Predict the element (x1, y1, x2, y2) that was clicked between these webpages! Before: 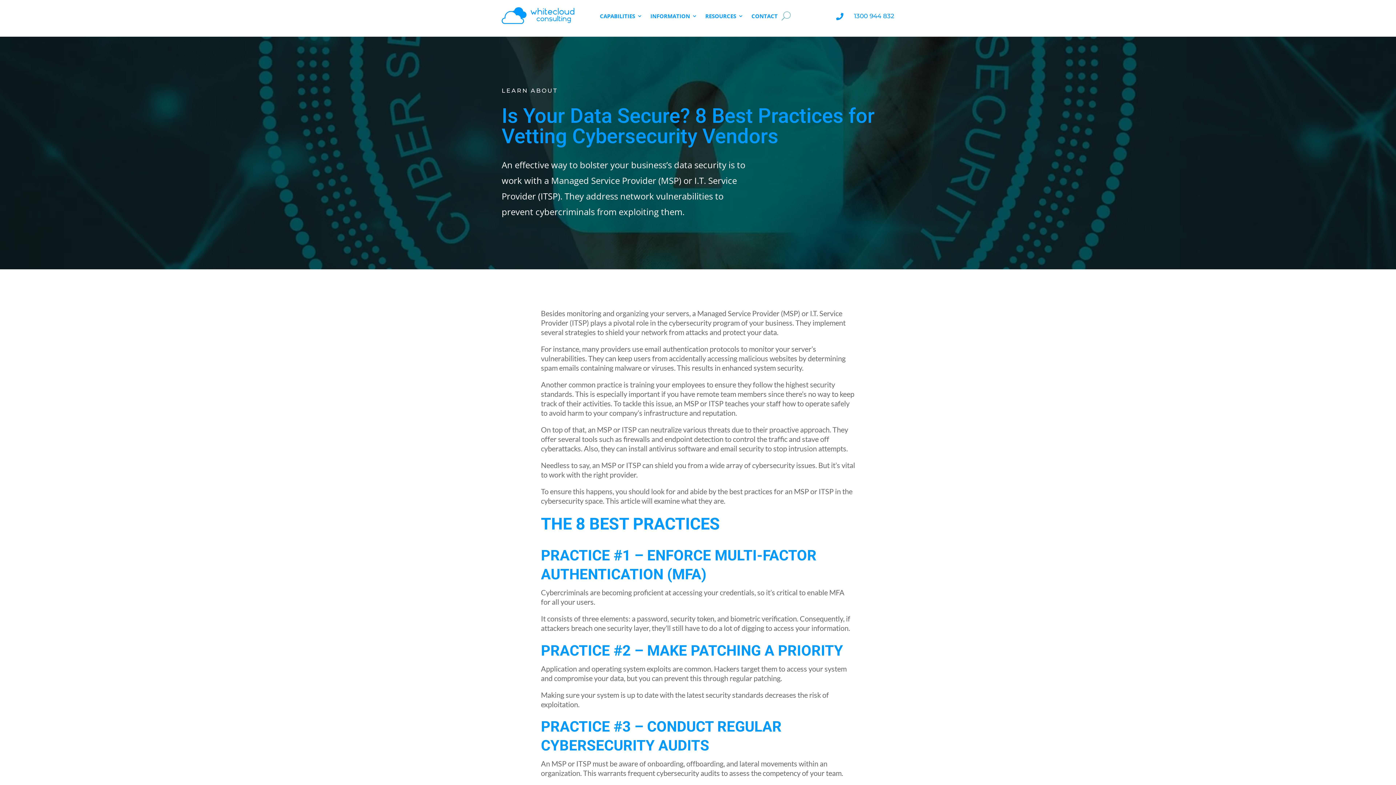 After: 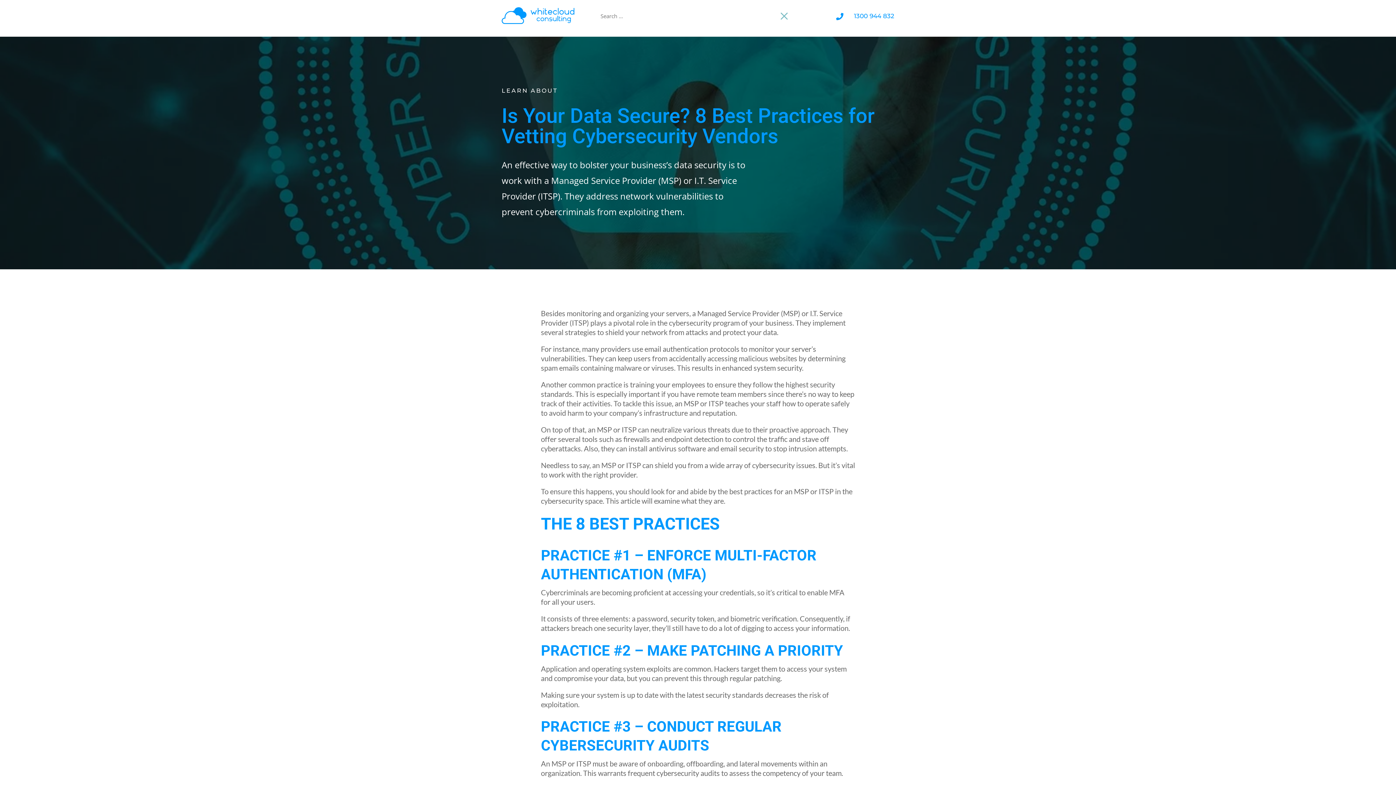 Action: bbox: (781, 7, 791, 25)